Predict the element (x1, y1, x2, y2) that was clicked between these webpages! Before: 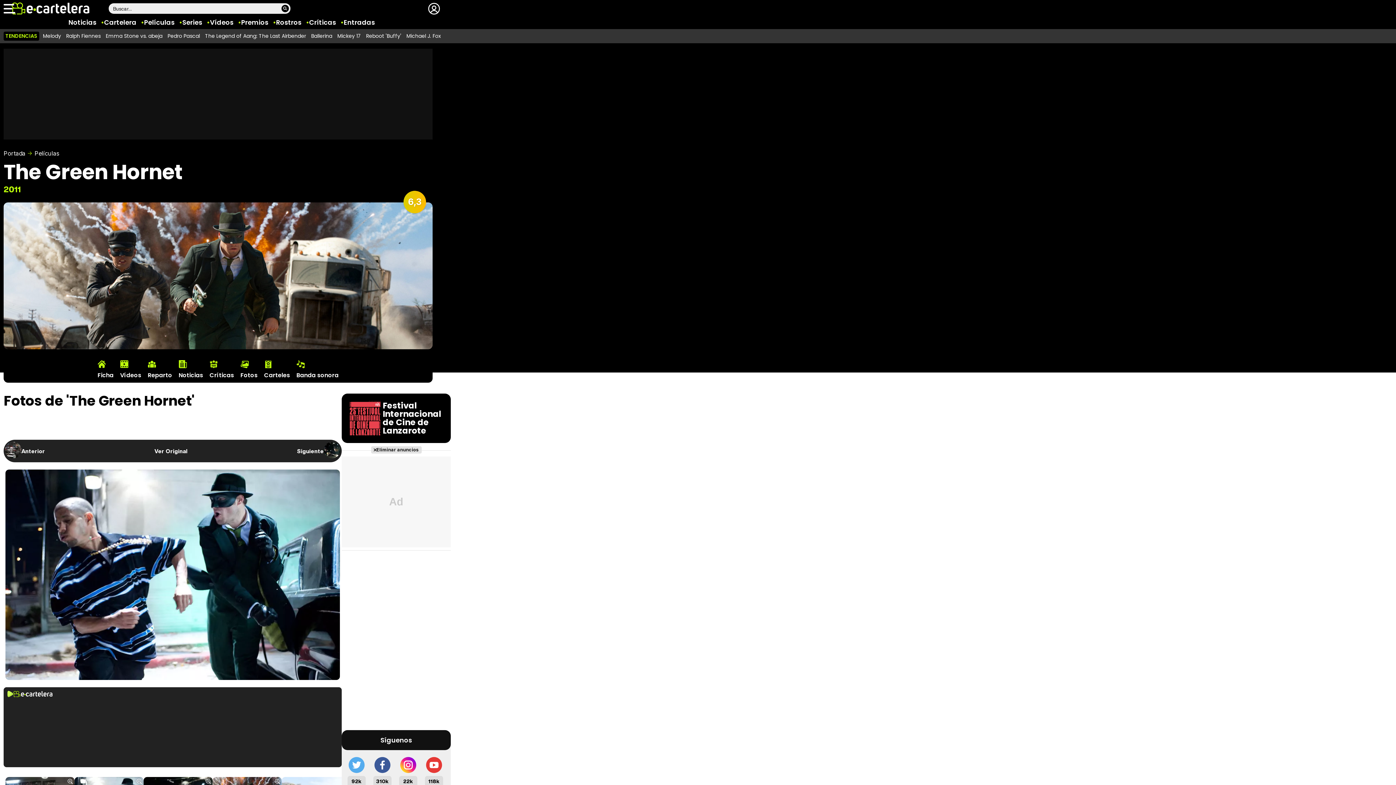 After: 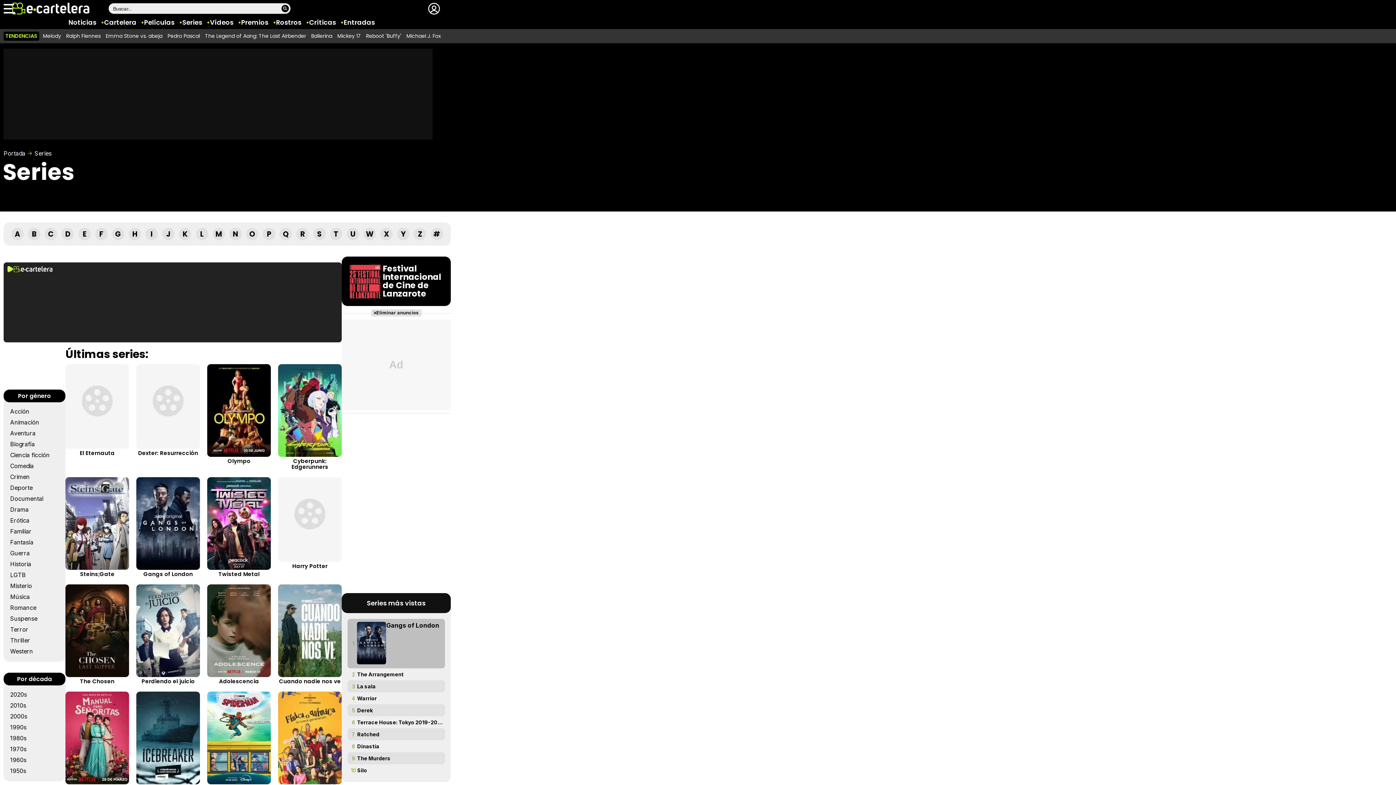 Action: bbox: (182, 17, 202, 26) label: Series